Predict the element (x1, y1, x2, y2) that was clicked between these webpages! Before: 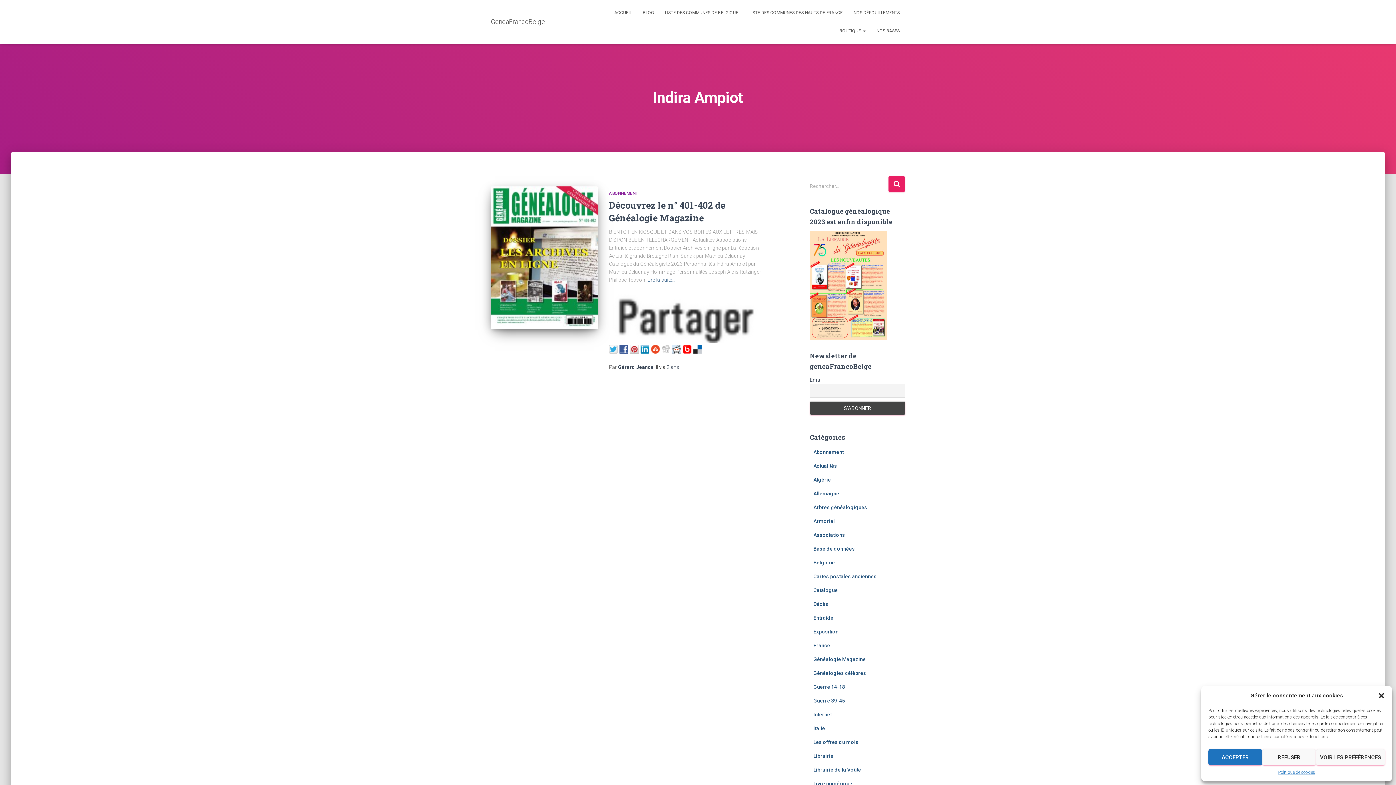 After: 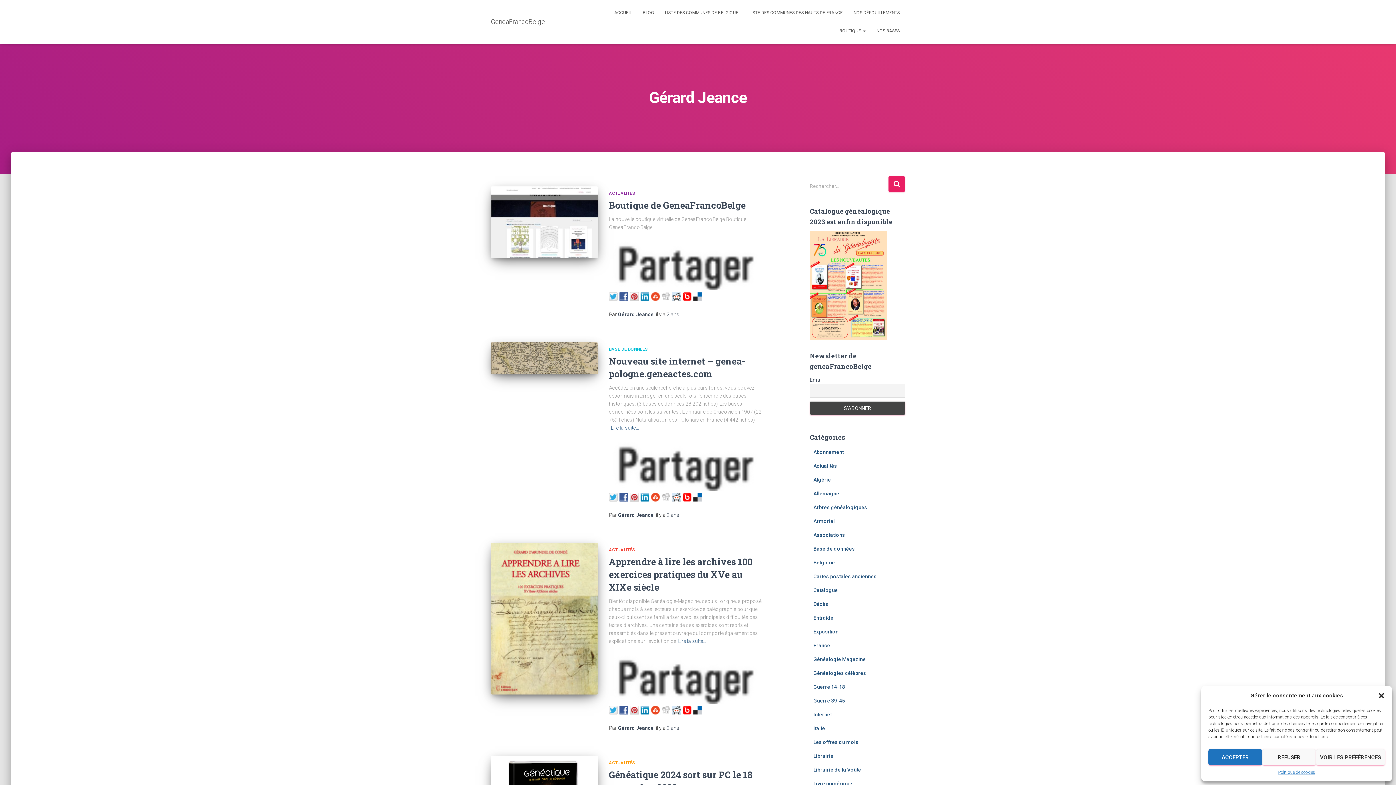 Action: bbox: (618, 364, 653, 370) label: Gérard Jeance